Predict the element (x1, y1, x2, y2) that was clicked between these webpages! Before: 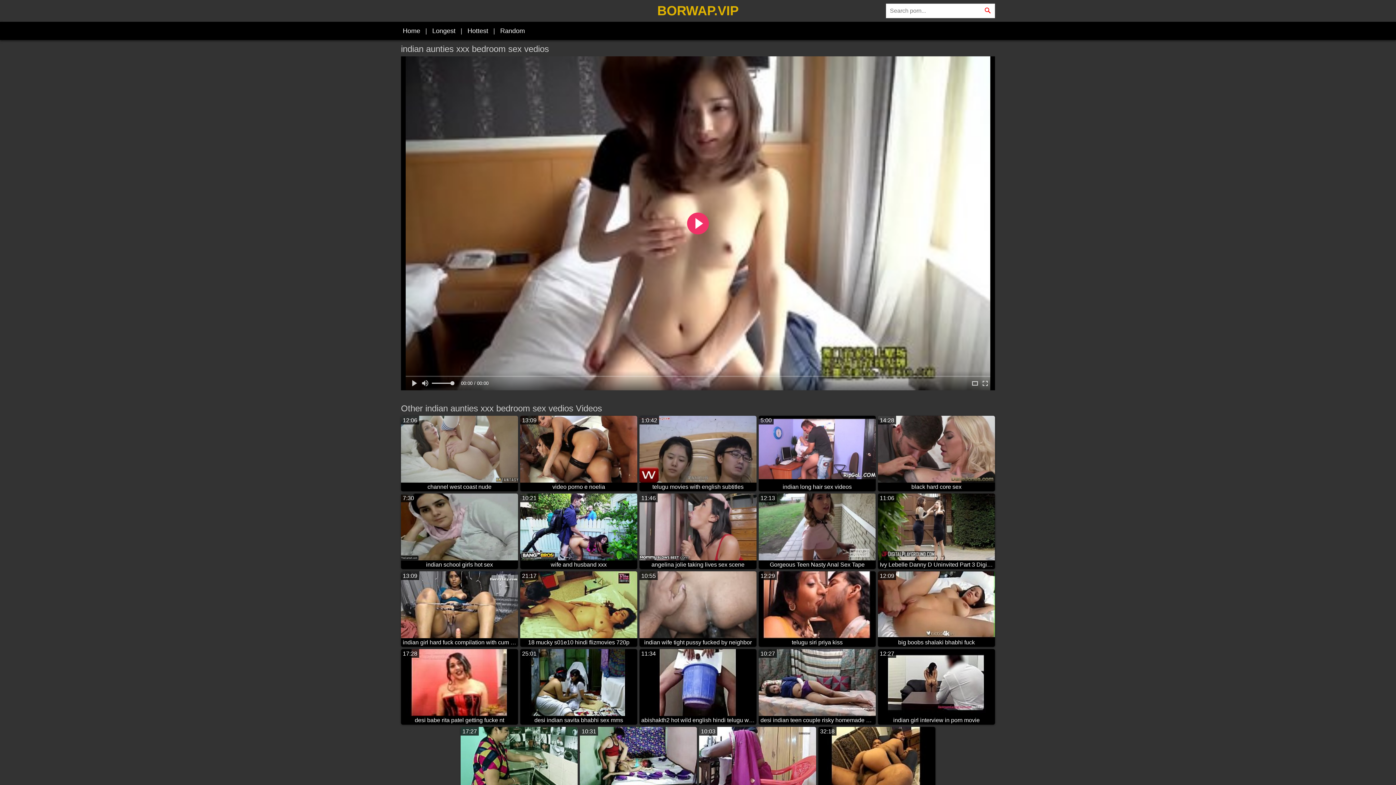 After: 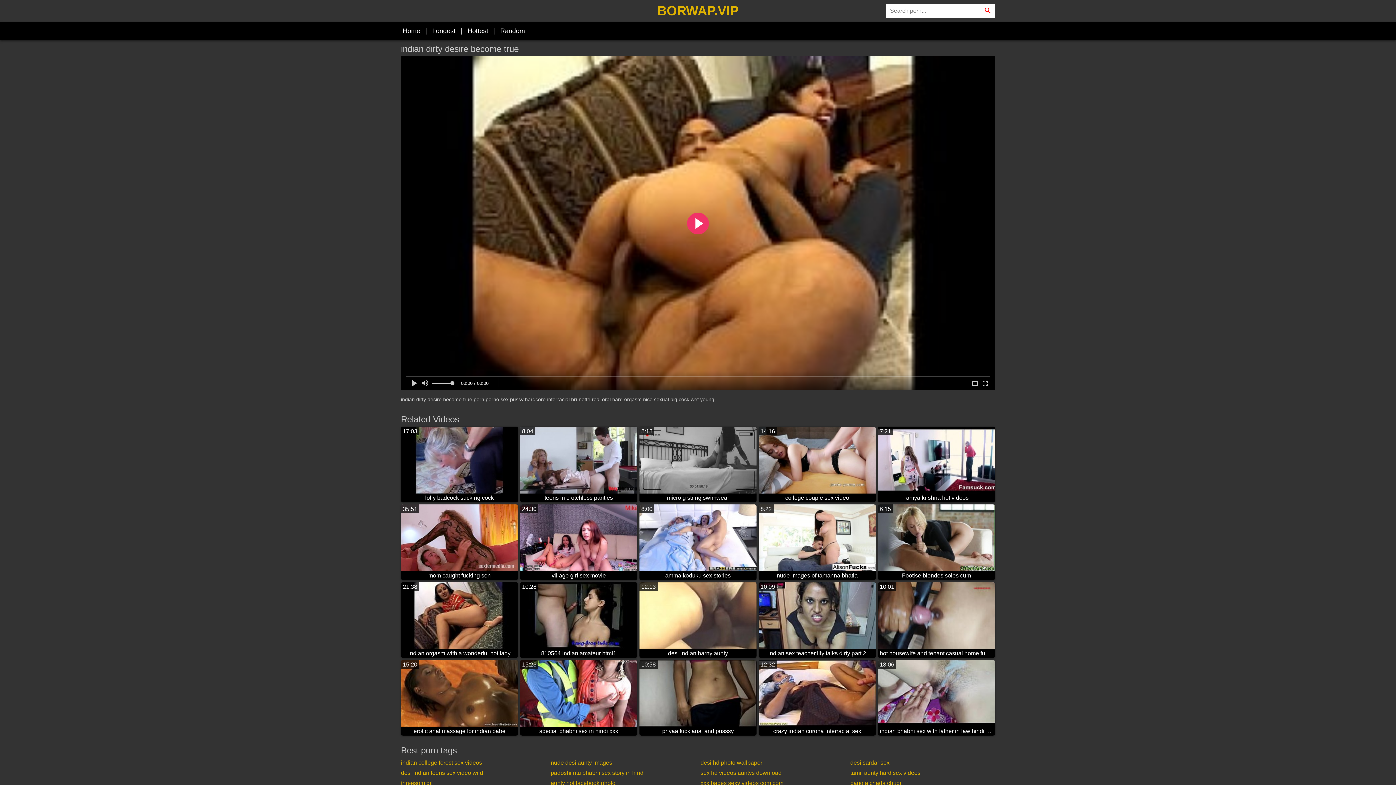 Action: bbox: (818, 727, 935, 802) label: 32:18
indian dirty desire become true